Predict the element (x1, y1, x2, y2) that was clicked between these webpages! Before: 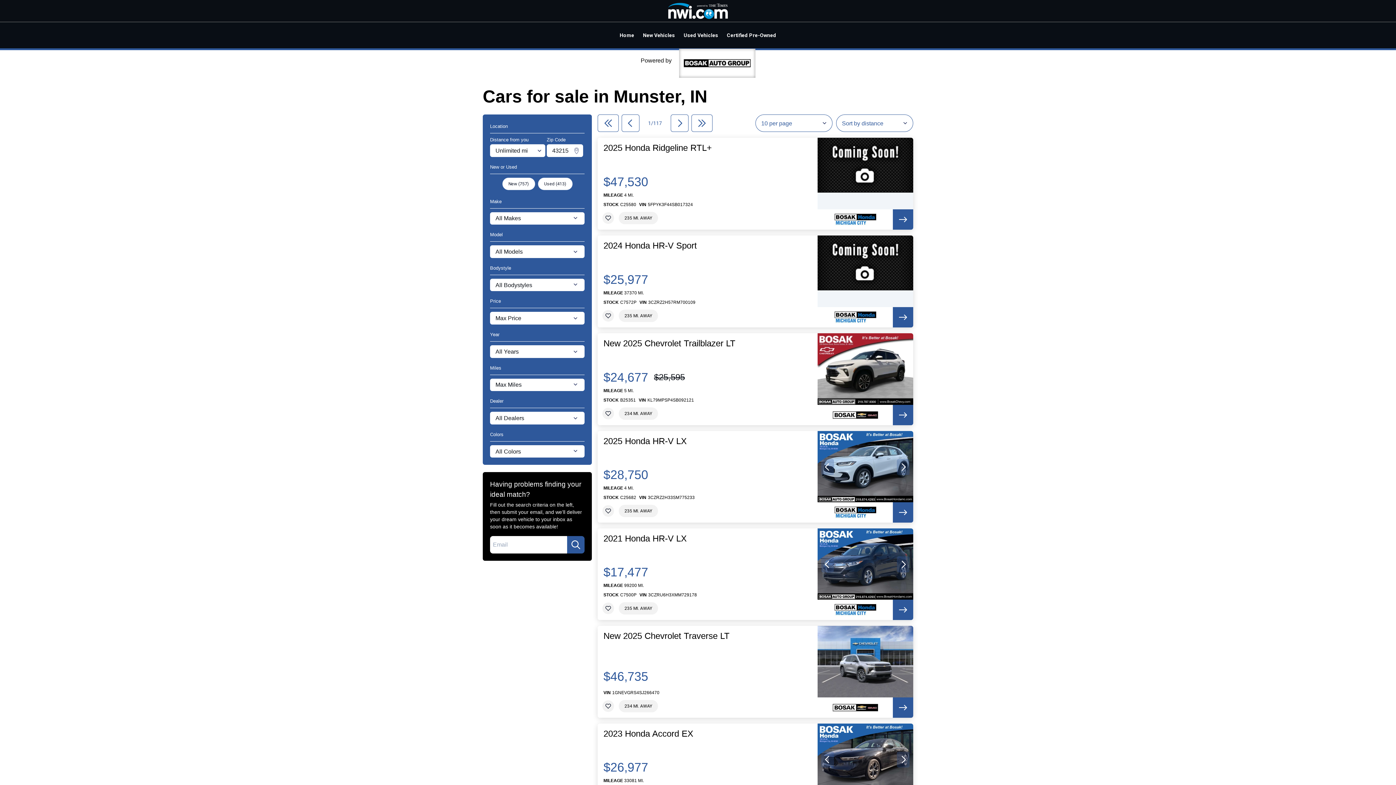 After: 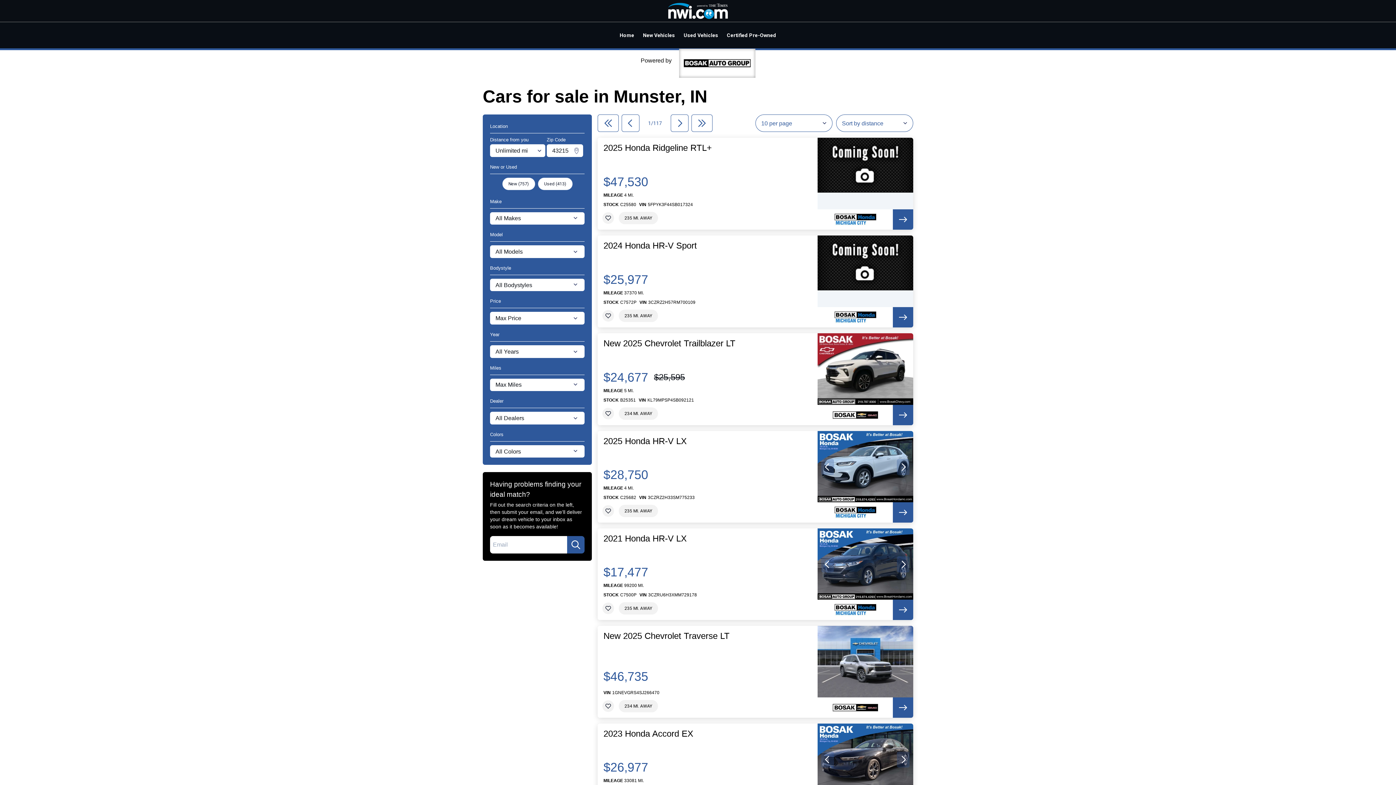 Action: bbox: (893, 697, 913, 718)